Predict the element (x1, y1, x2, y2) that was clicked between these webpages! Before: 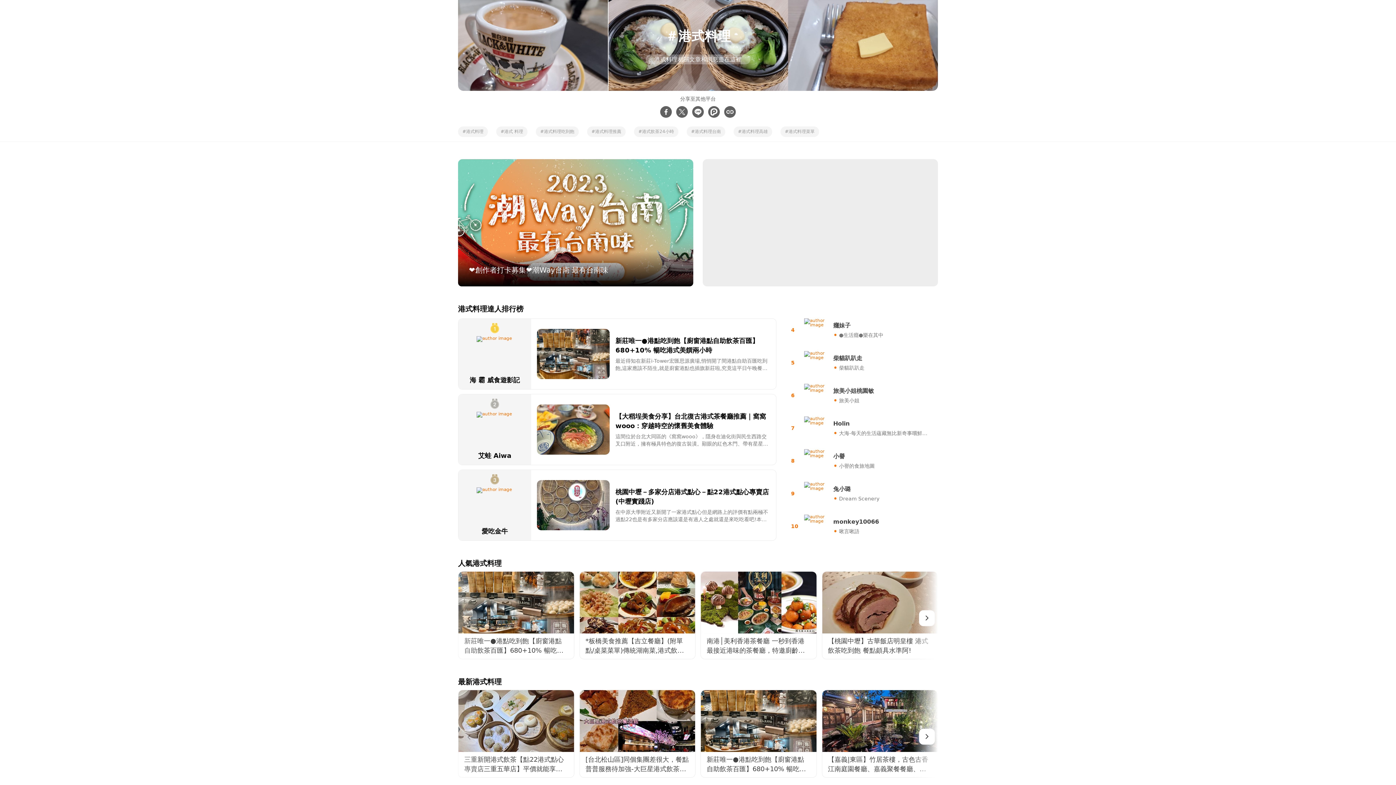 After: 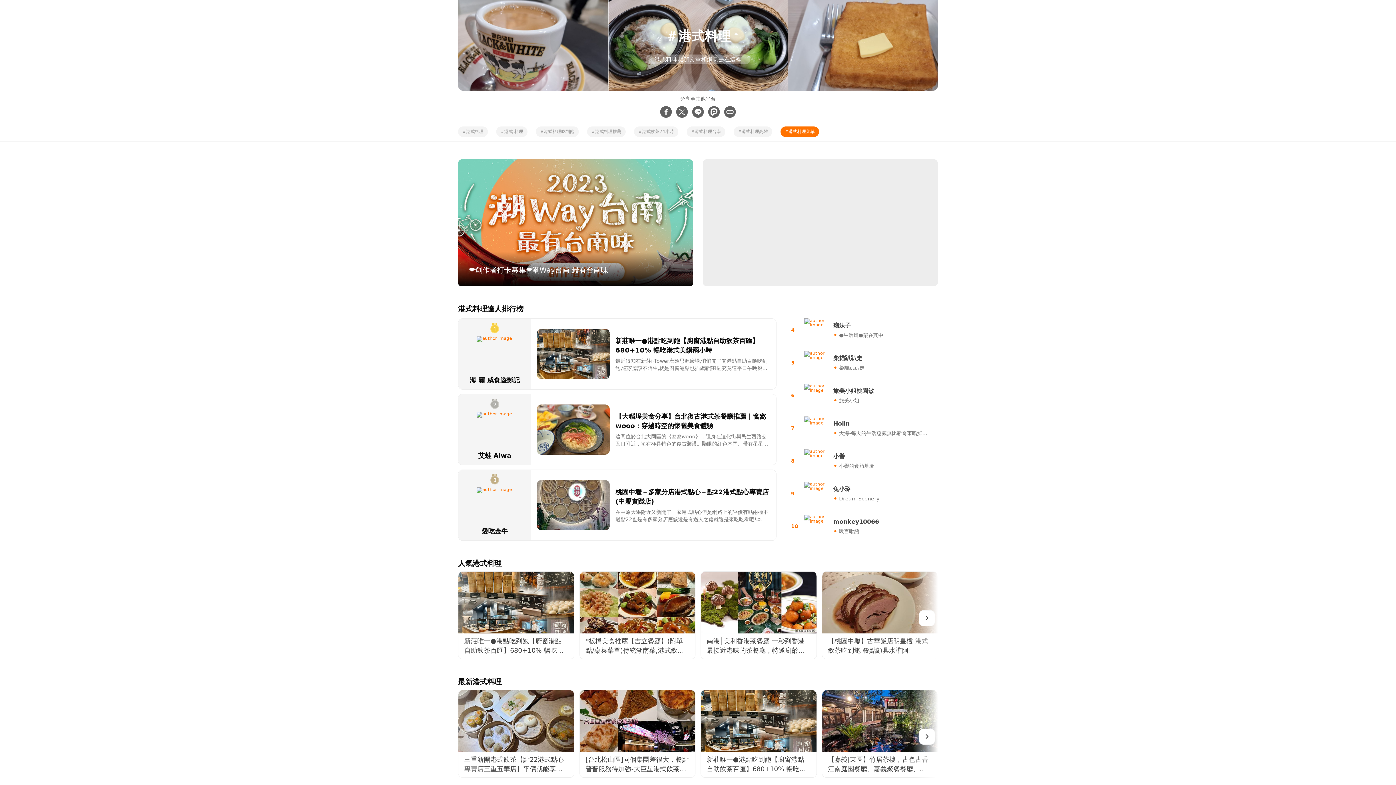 Action: bbox: (780, 126, 819, 137) label: #港式料理菜單